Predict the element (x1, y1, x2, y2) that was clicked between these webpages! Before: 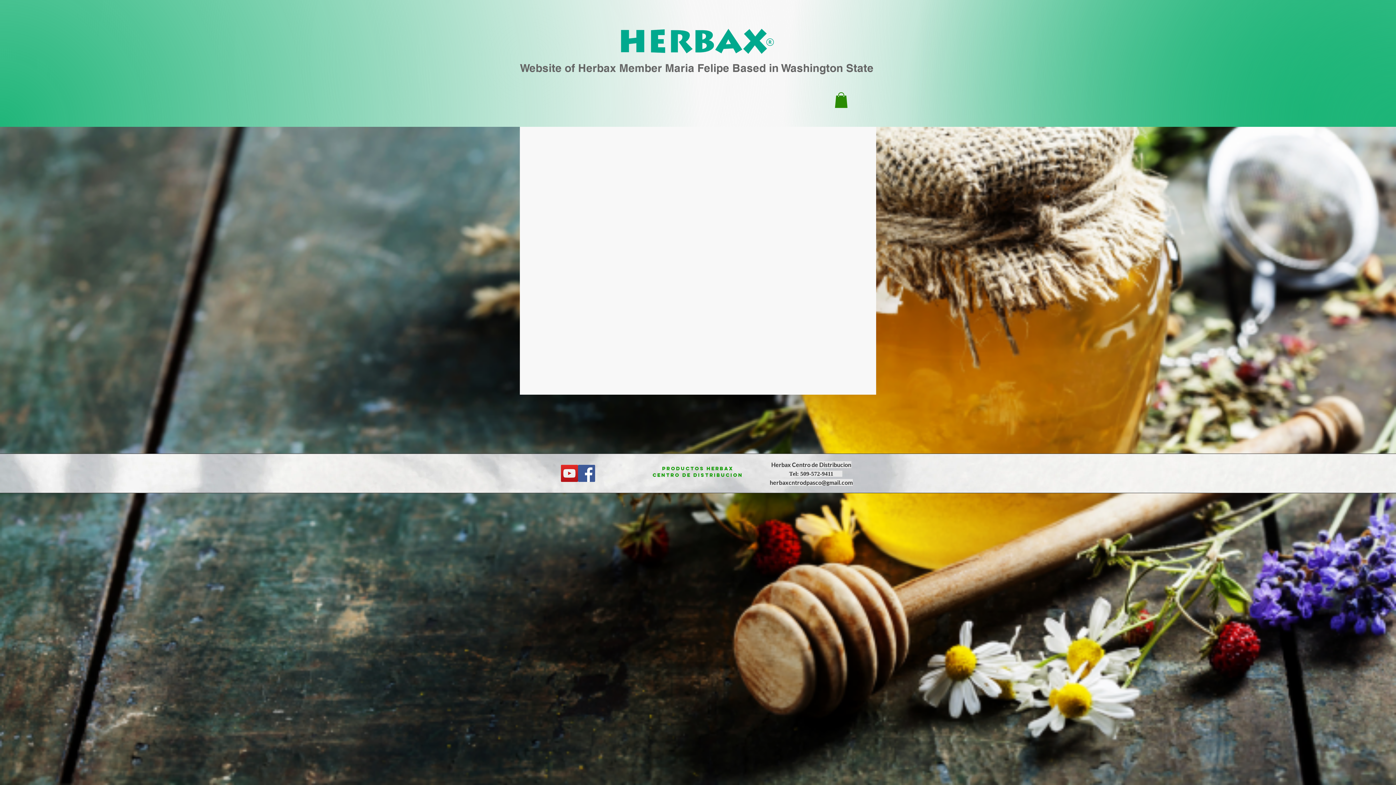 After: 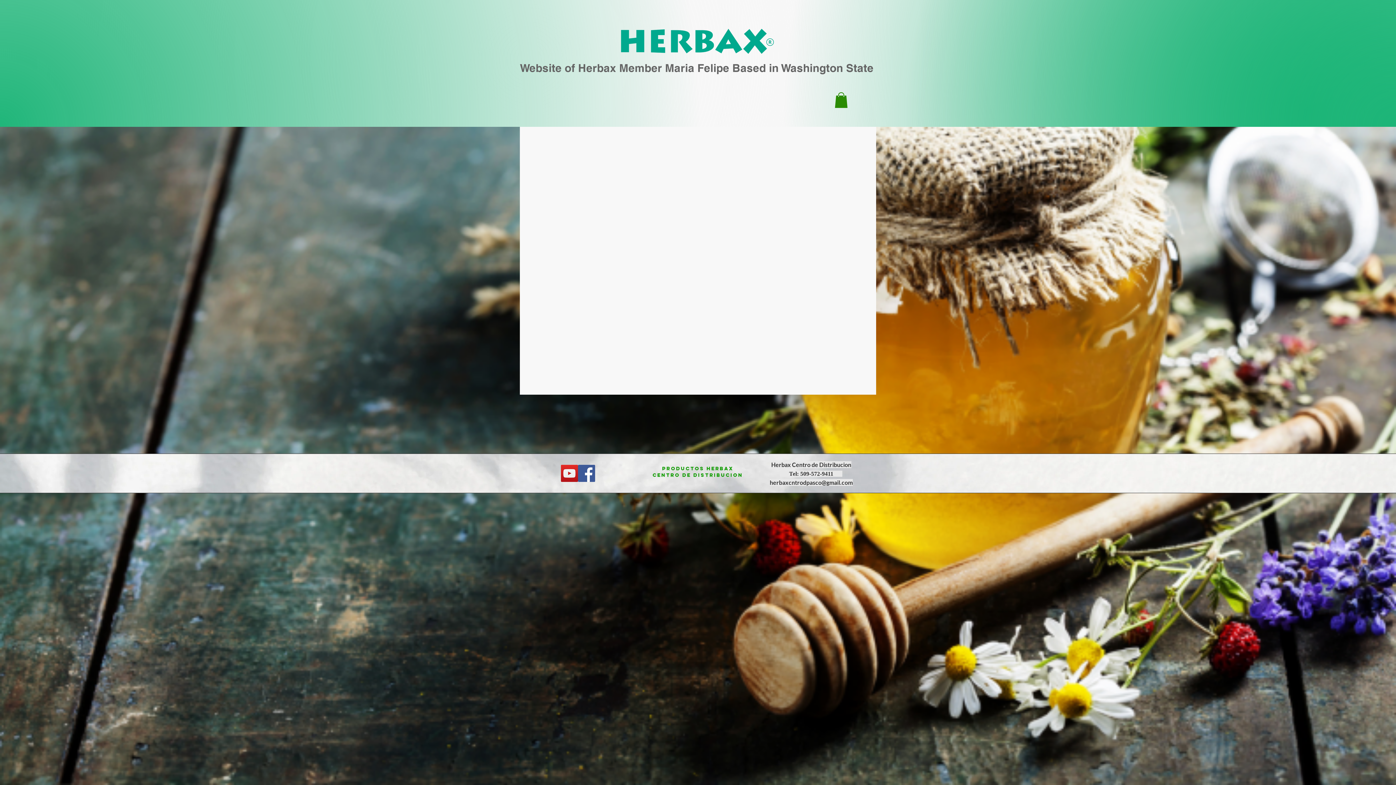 Action: bbox: (834, 92, 848, 108)